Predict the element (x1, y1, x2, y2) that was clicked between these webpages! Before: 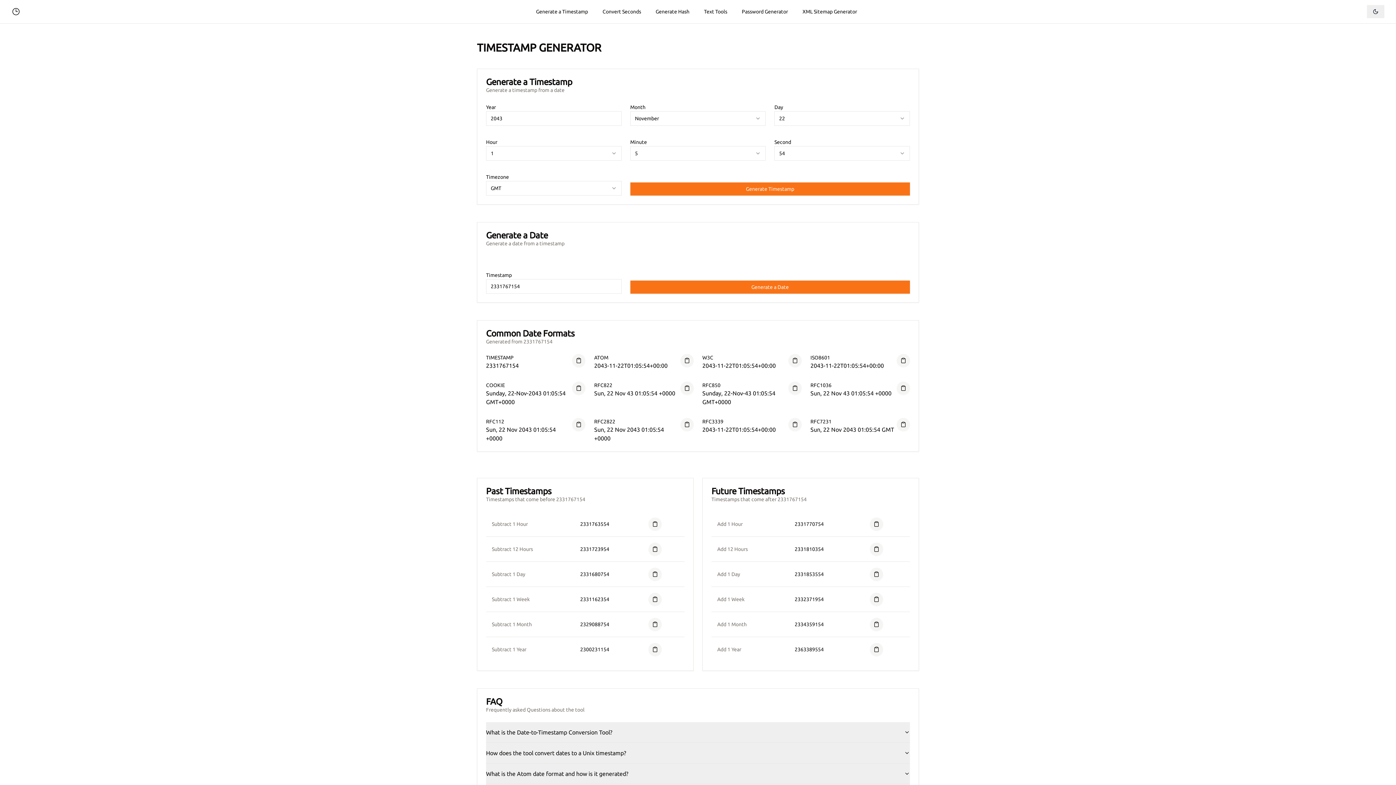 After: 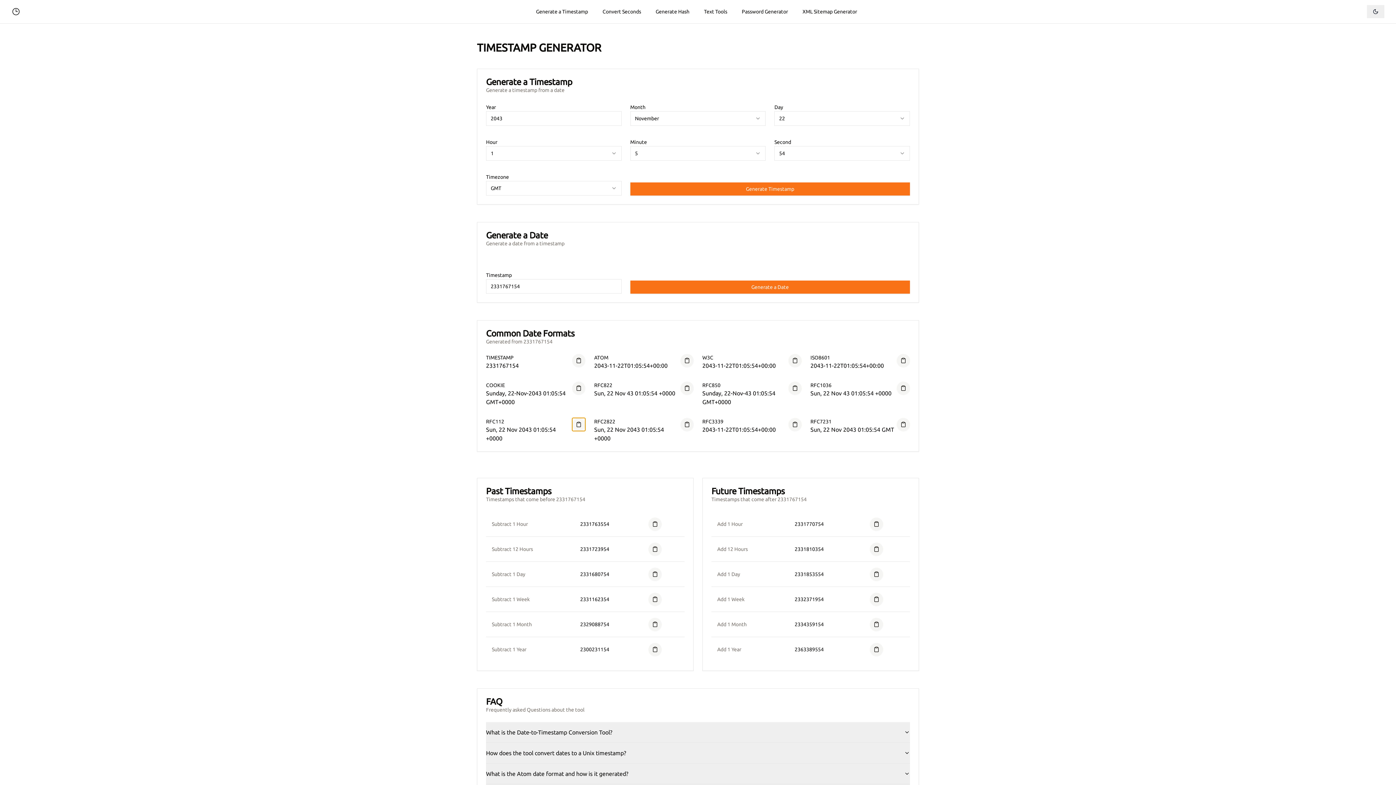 Action: bbox: (572, 418, 585, 431)